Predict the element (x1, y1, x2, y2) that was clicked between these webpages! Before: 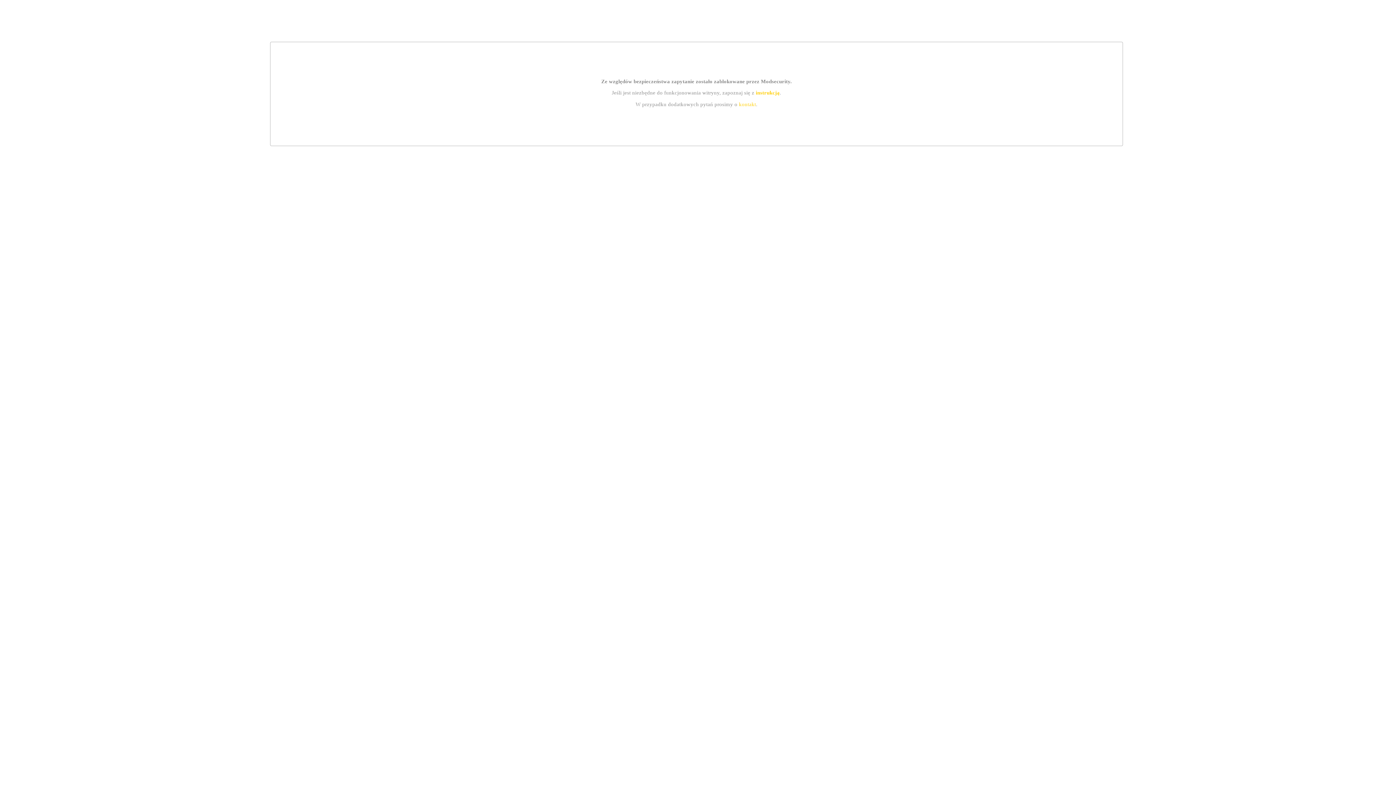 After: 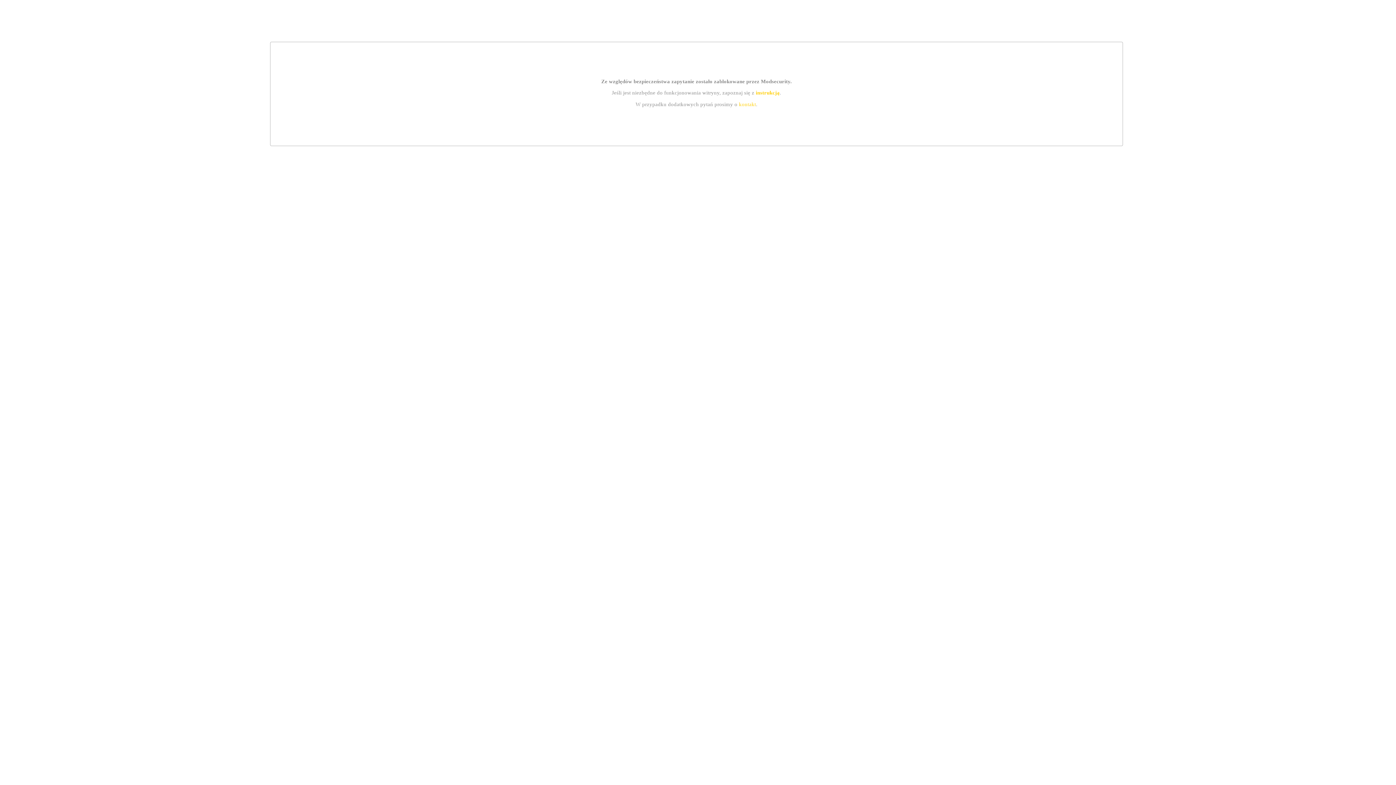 Action: label: kontakt bbox: (739, 101, 756, 107)